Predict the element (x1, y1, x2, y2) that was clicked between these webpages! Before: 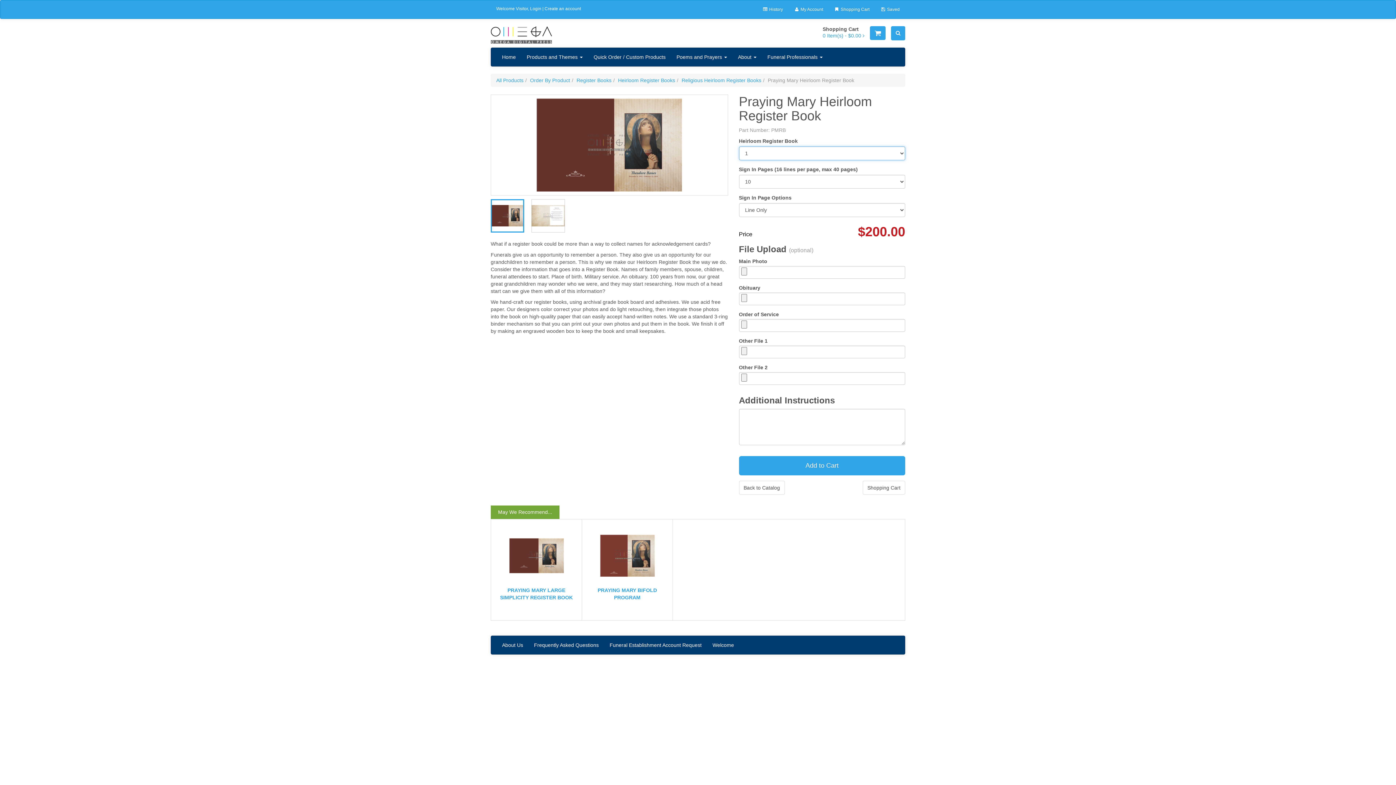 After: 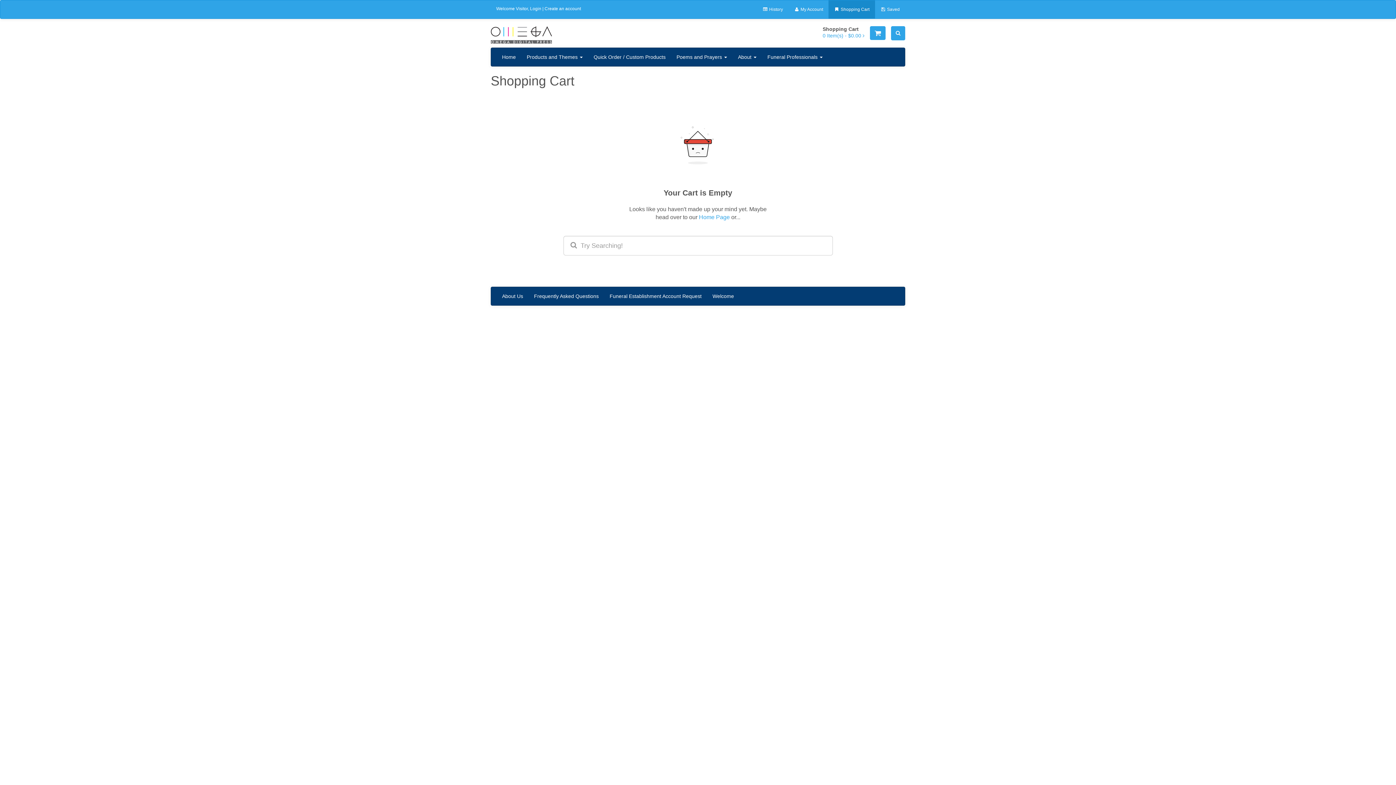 Action: bbox: (828, 0, 875, 18) label:  Shopping Cart